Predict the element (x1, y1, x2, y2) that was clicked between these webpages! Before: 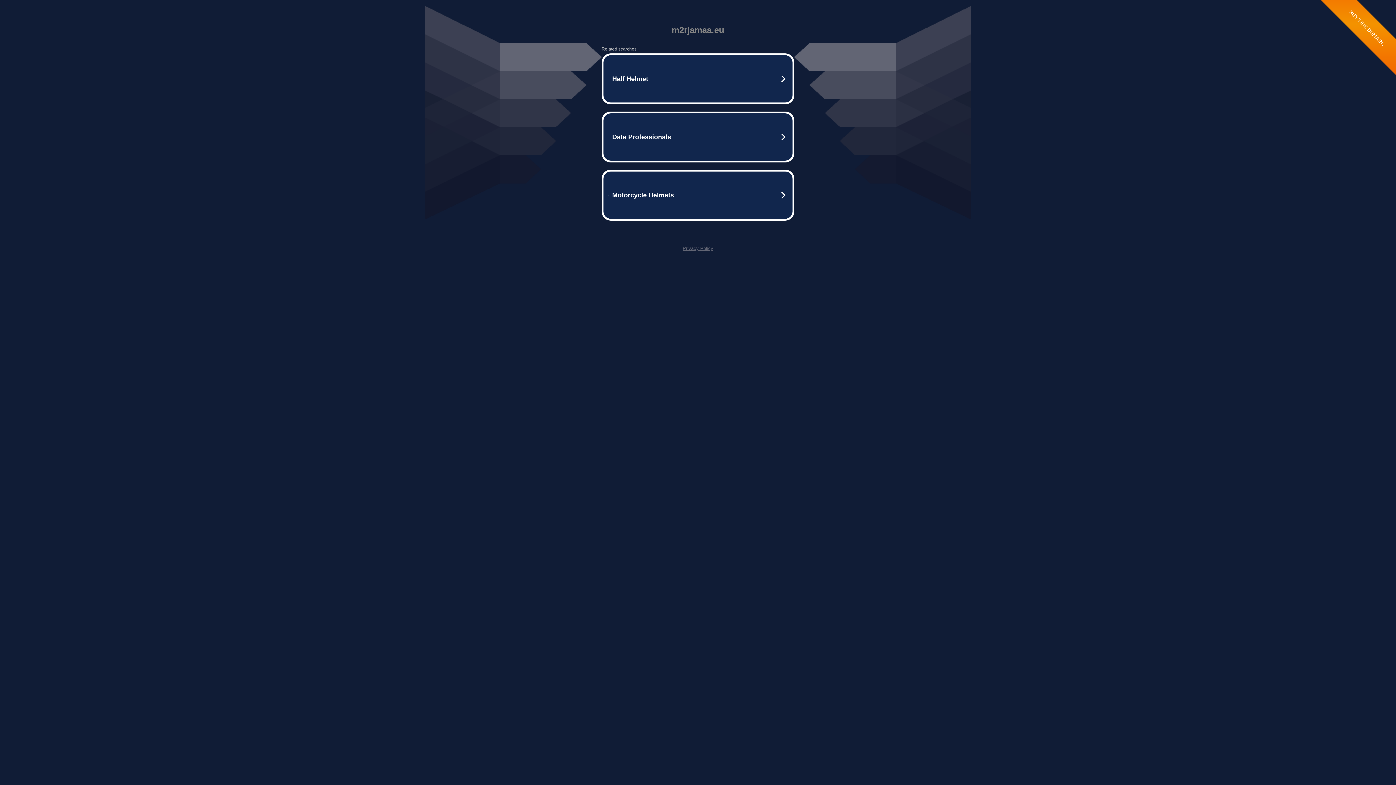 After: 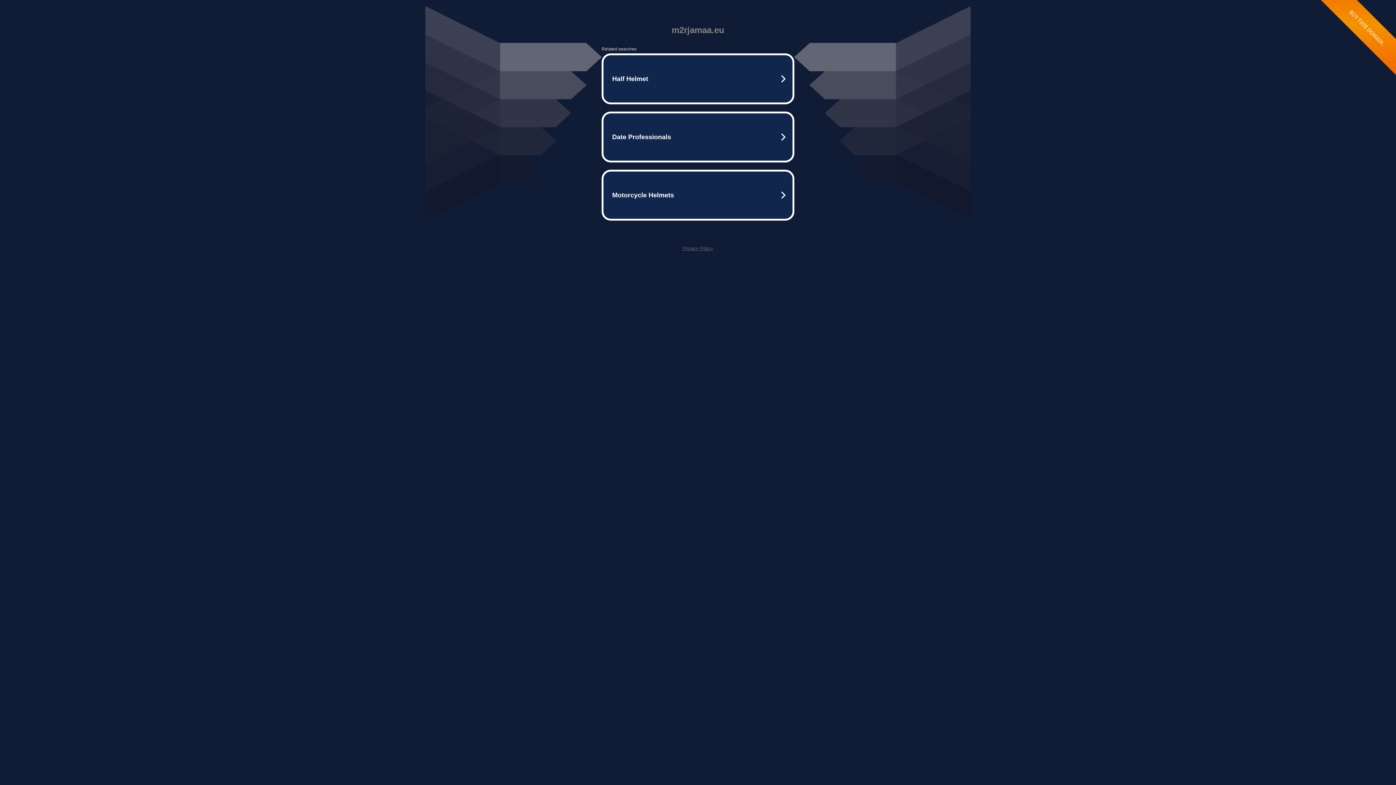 Action: label: Privacy Policy bbox: (682, 245, 713, 251)